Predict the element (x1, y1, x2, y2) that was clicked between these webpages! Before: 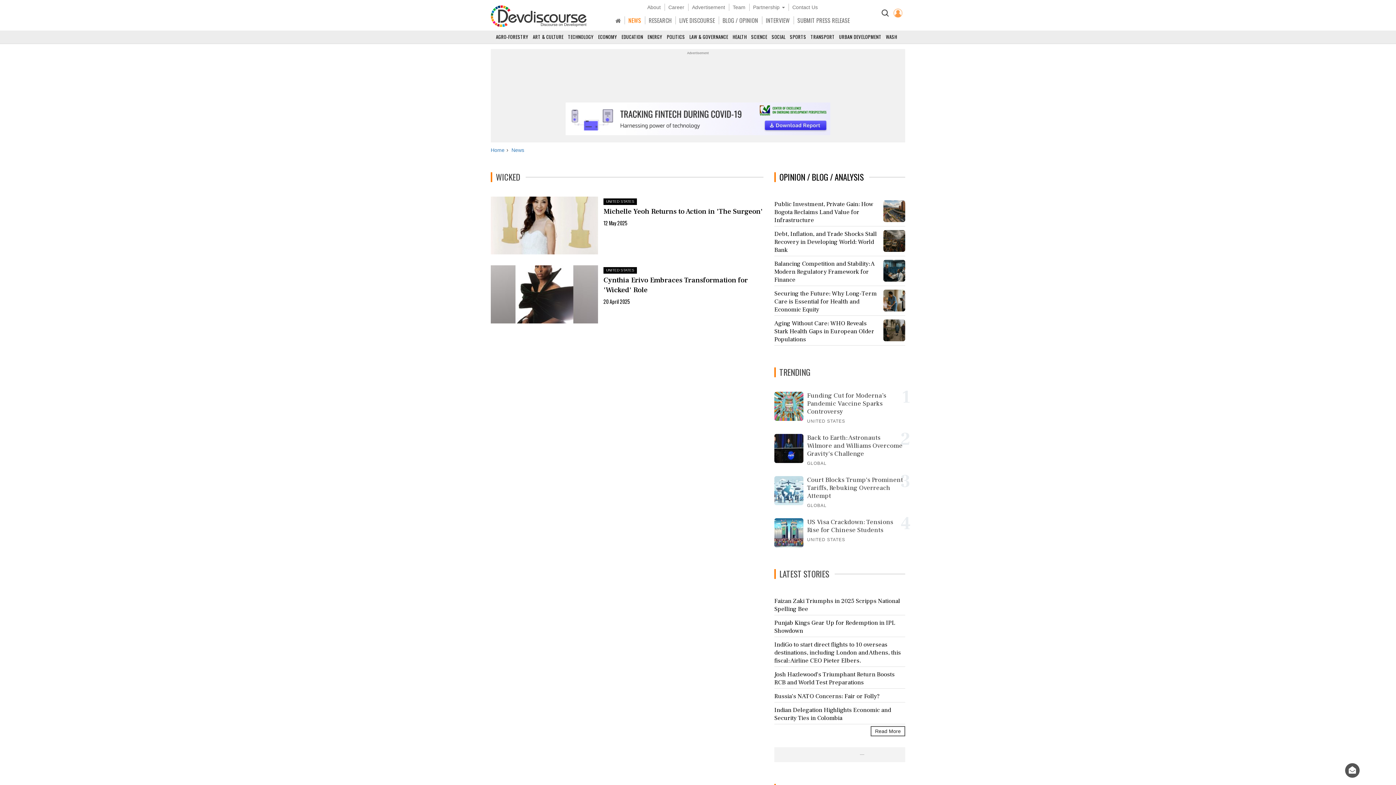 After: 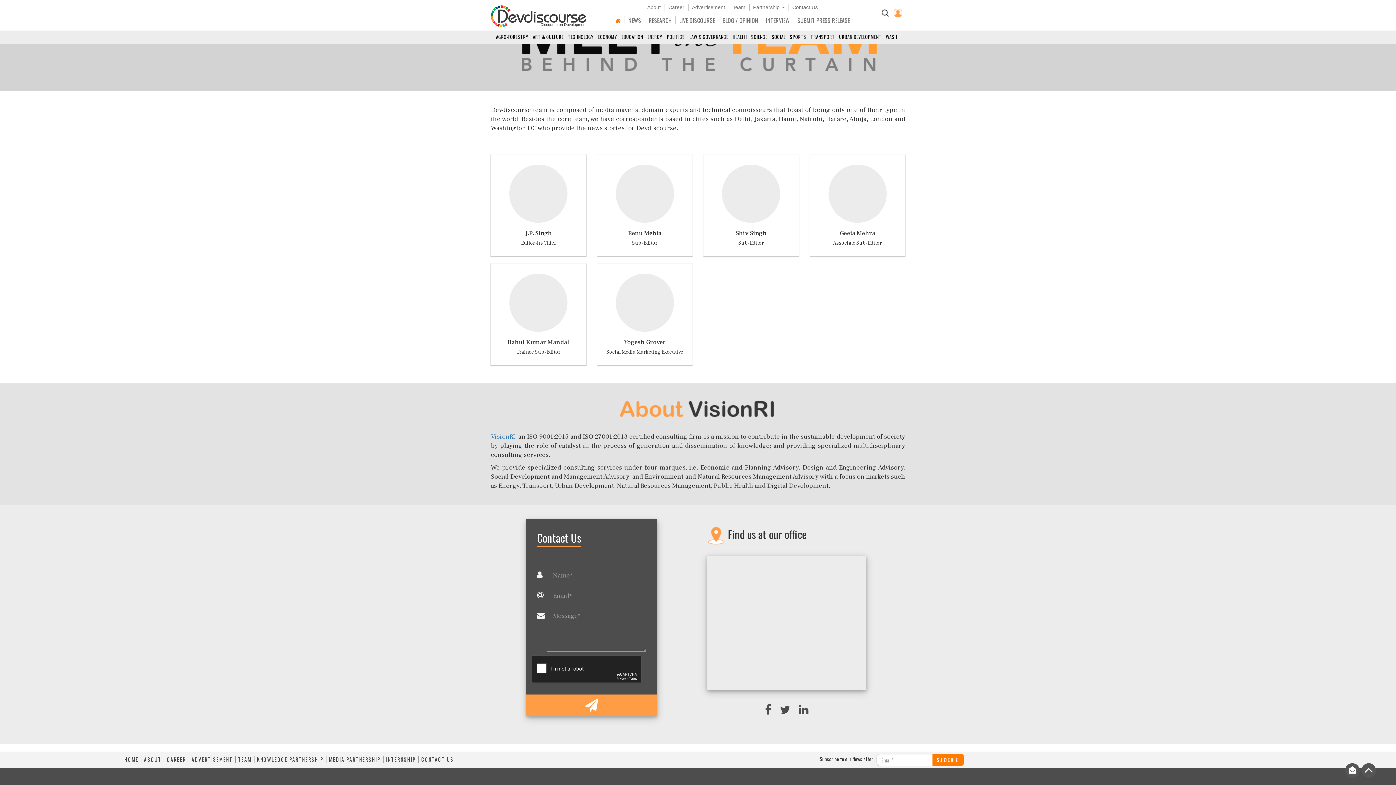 Action: bbox: (732, 4, 745, 10) label: Team